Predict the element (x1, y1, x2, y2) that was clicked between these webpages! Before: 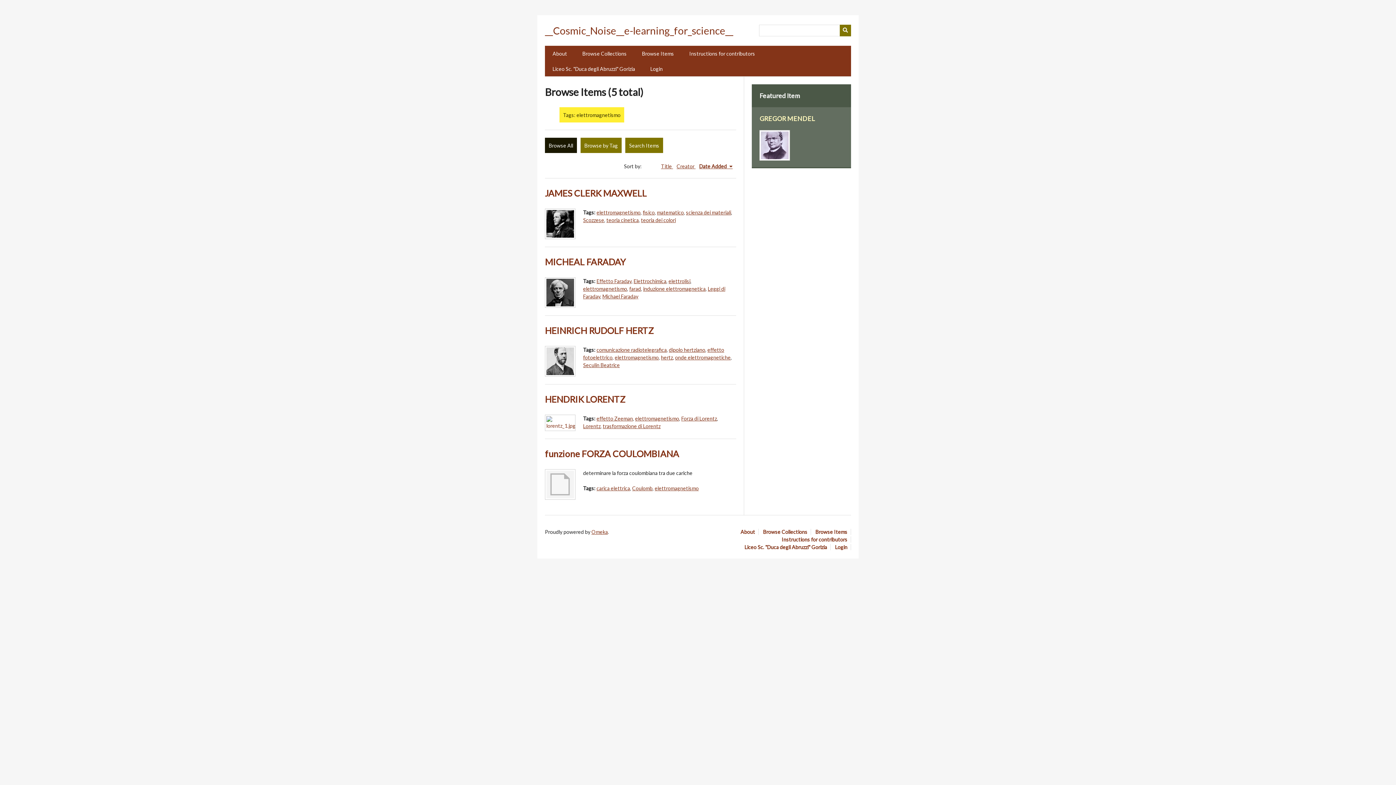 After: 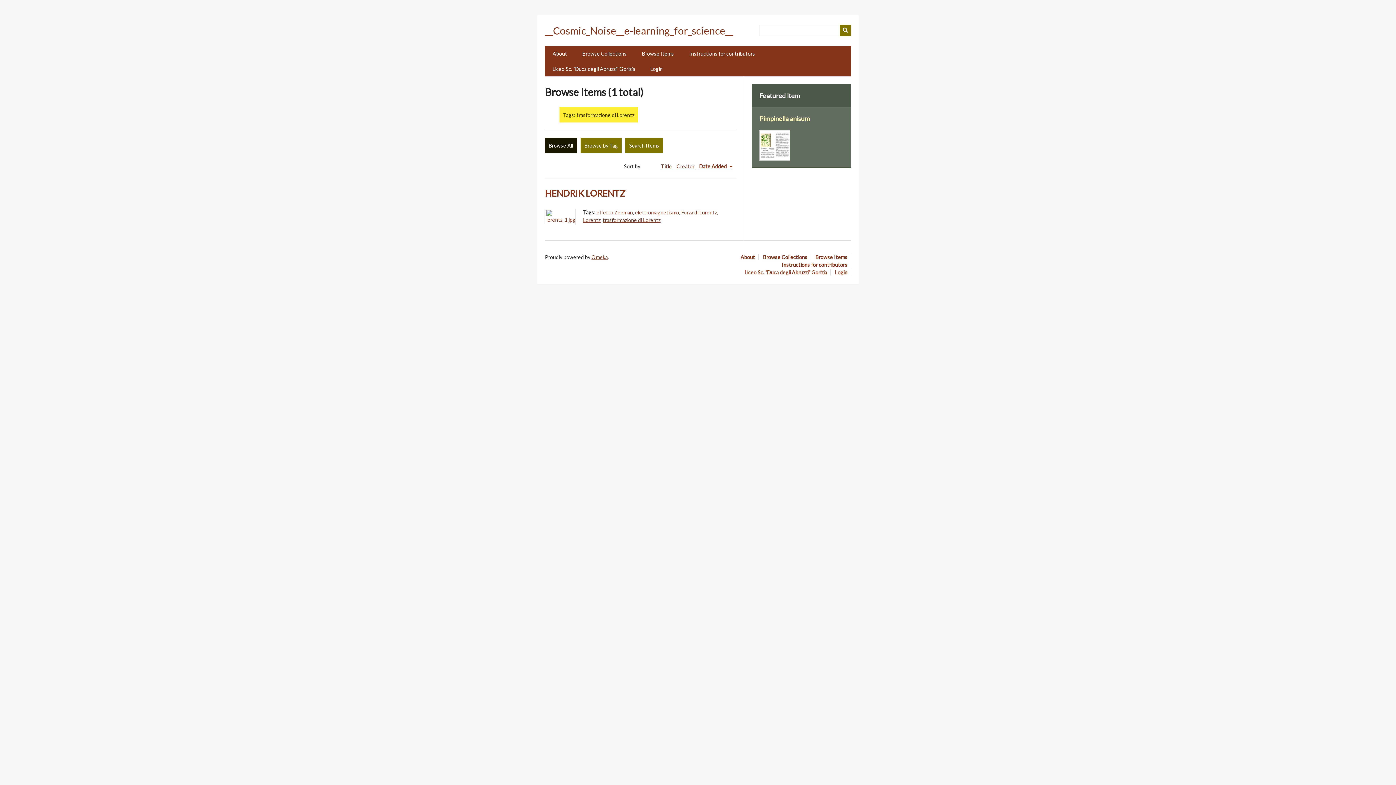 Action: label: trasformazione di Lorentz bbox: (602, 423, 660, 429)